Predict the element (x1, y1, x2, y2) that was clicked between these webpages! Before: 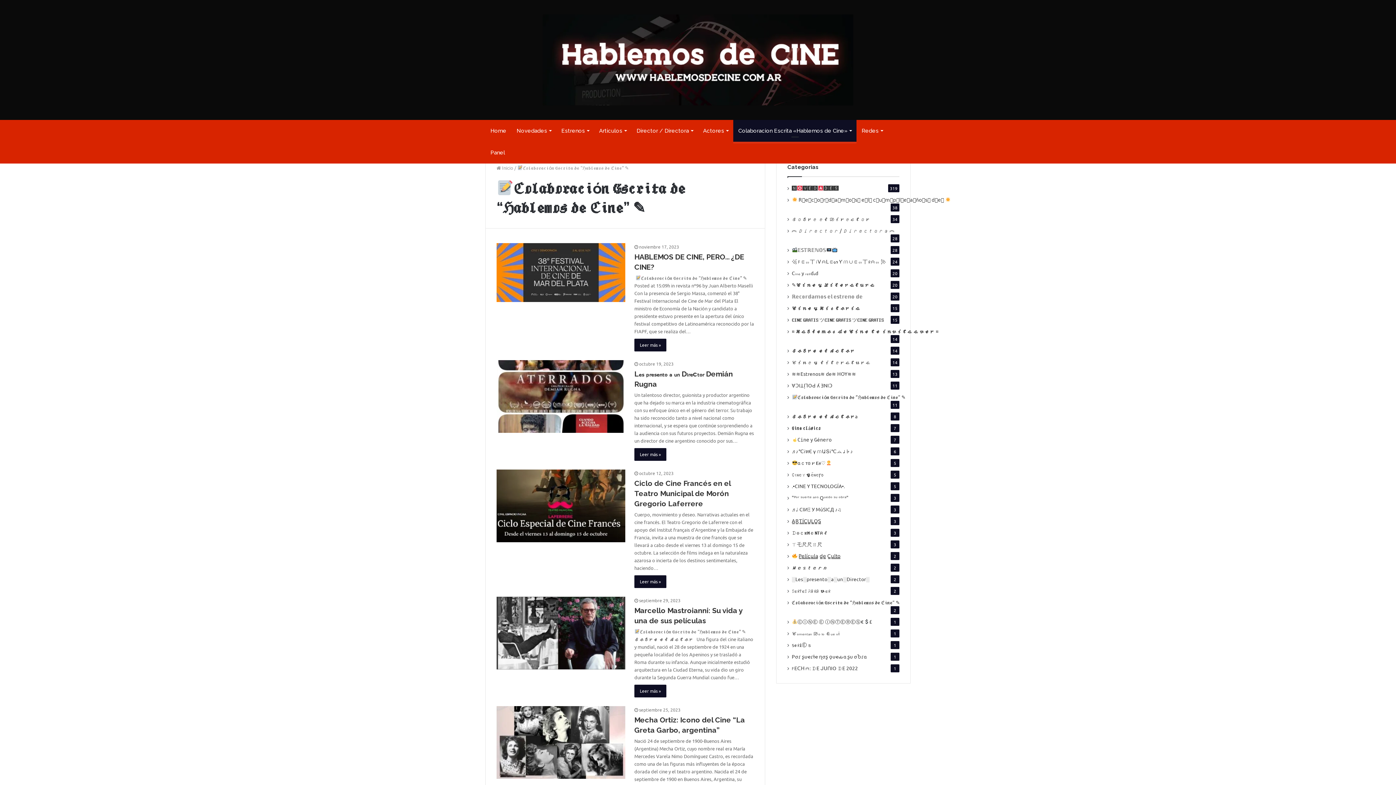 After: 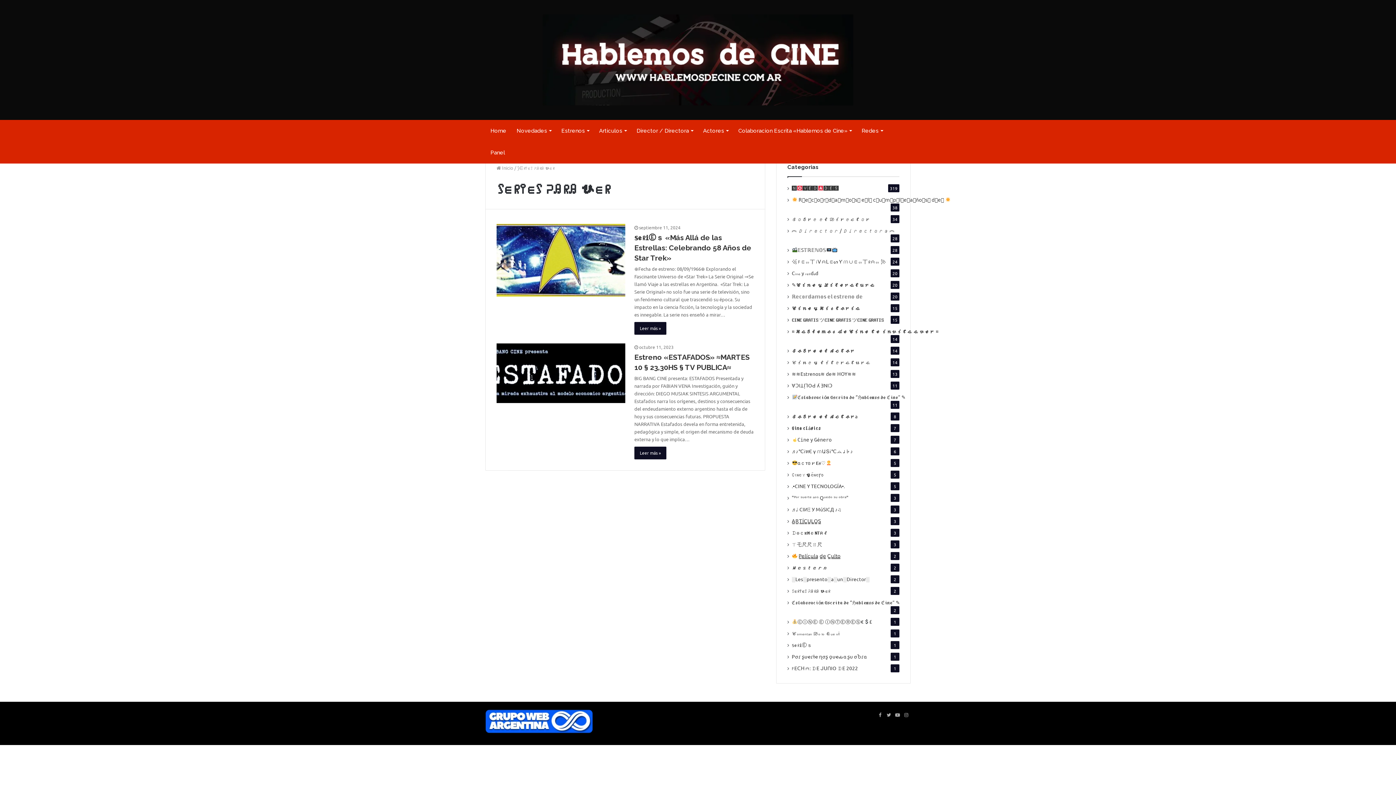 Action: bbox: (792, 587, 830, 594) label: ⟆∈ᖇ⫯∈⟆ ᕈᎯᖇᎯ 𝓿∈ᖇ